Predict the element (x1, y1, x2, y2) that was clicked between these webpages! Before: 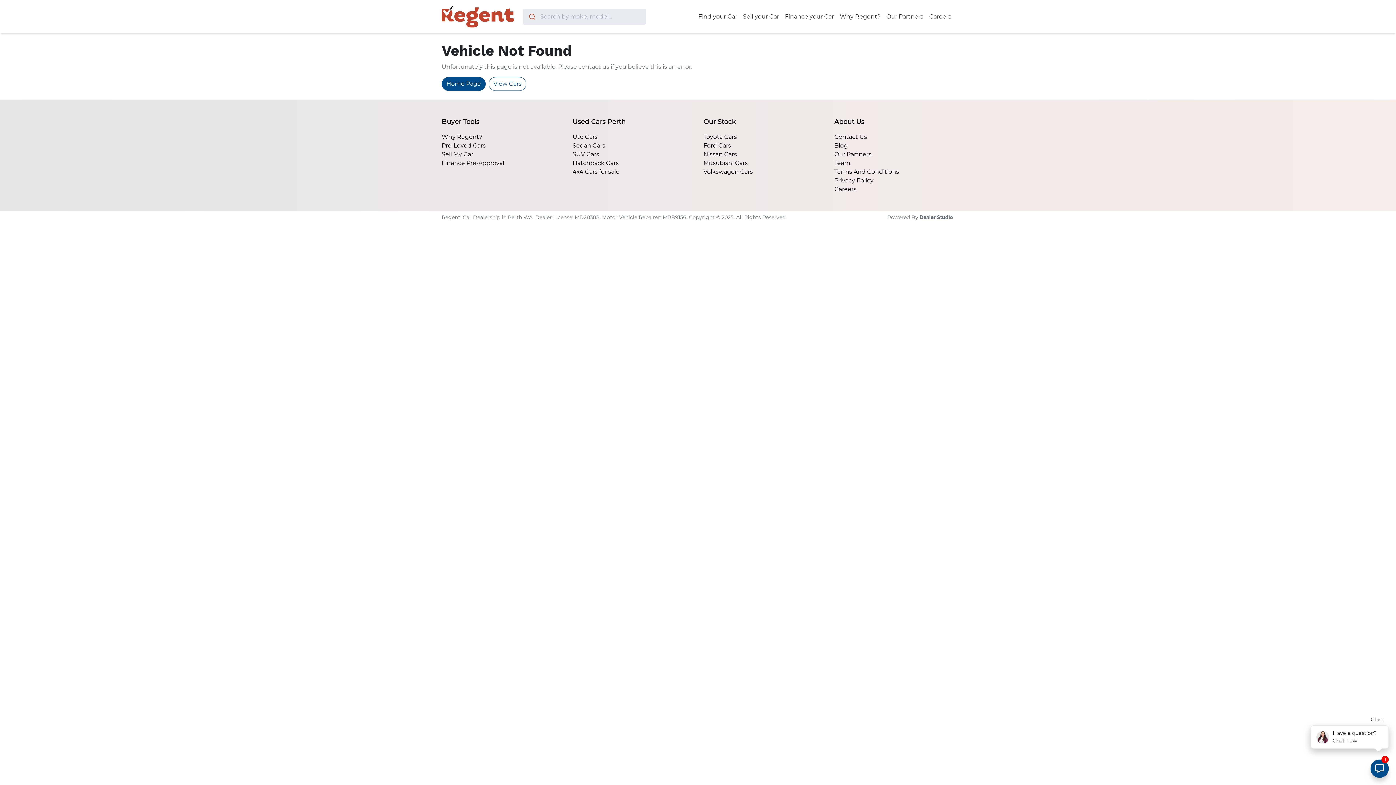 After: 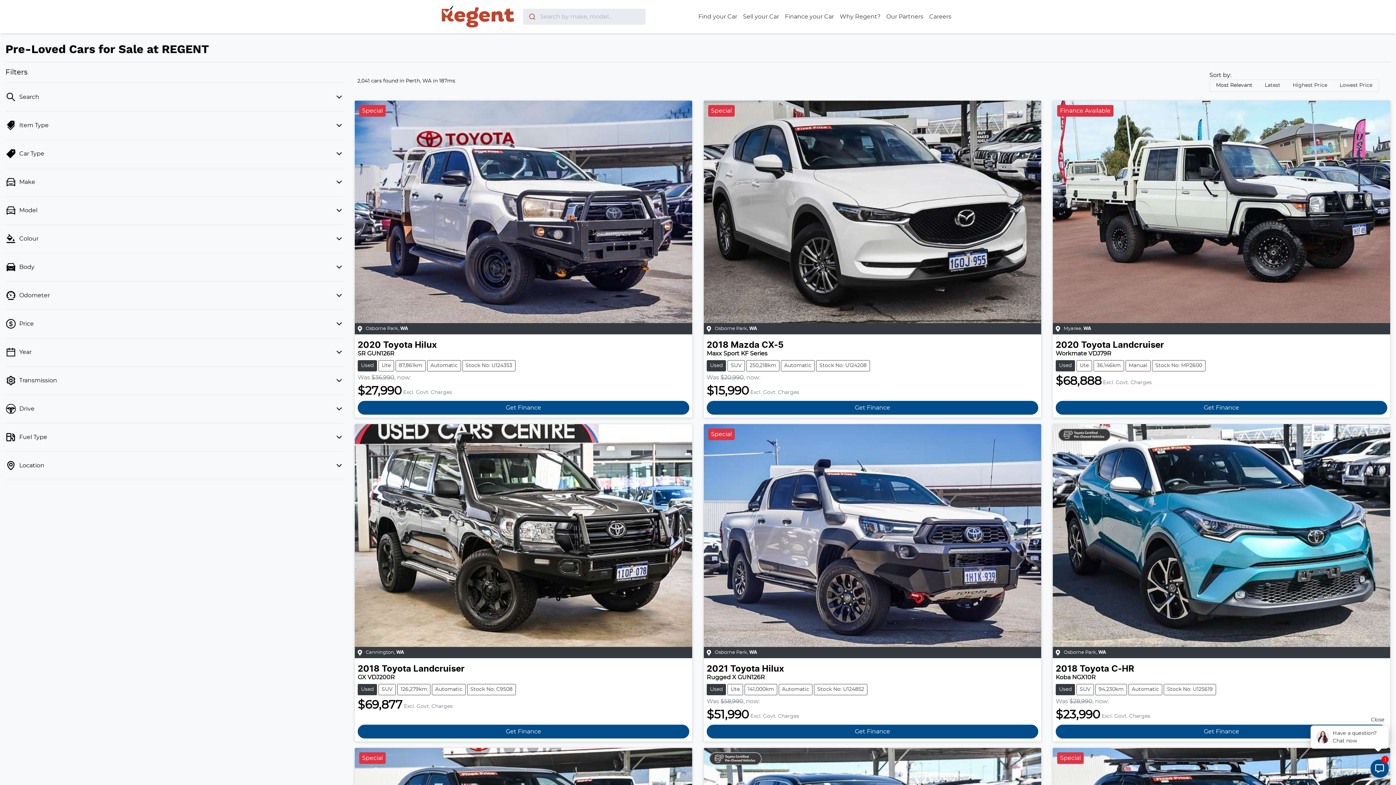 Action: label: View Cars bbox: (488, 77, 526, 90)